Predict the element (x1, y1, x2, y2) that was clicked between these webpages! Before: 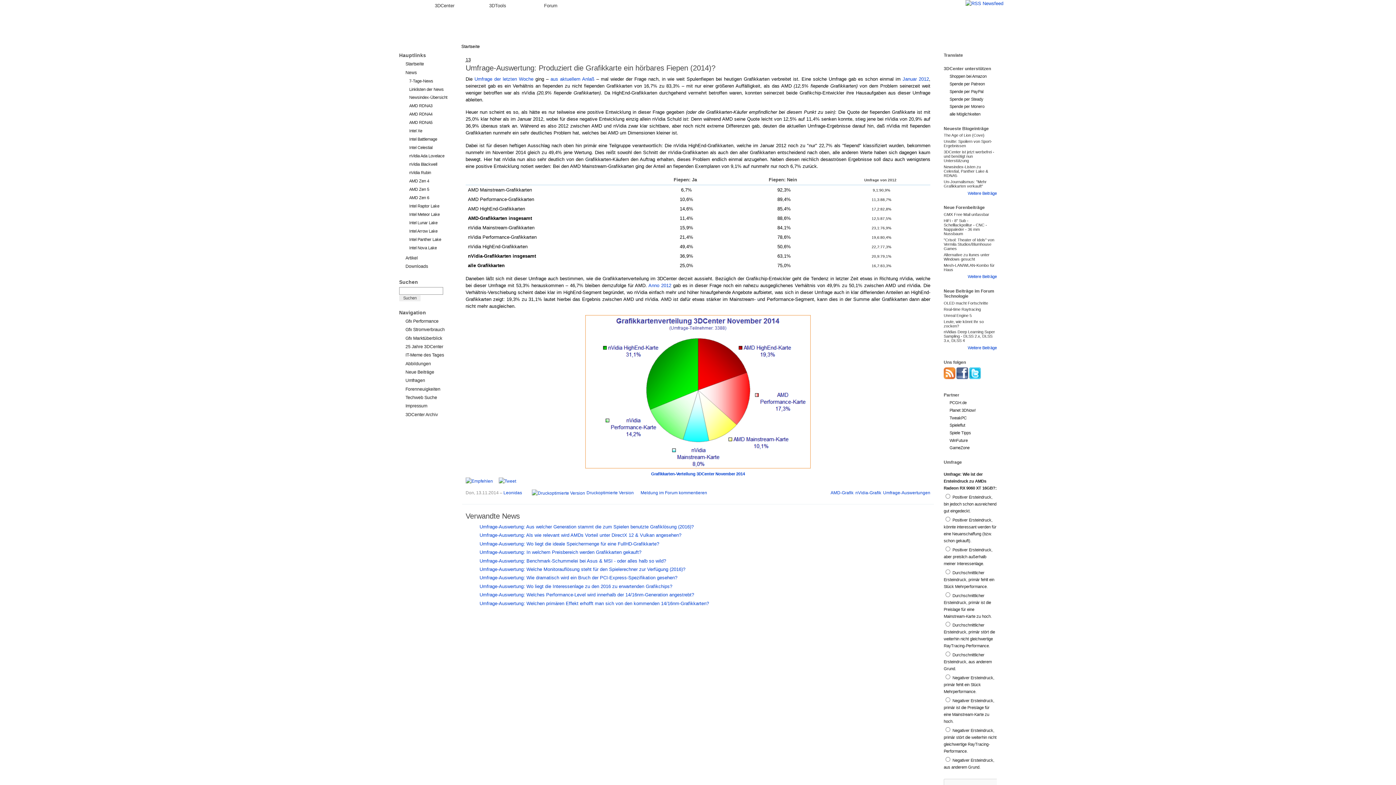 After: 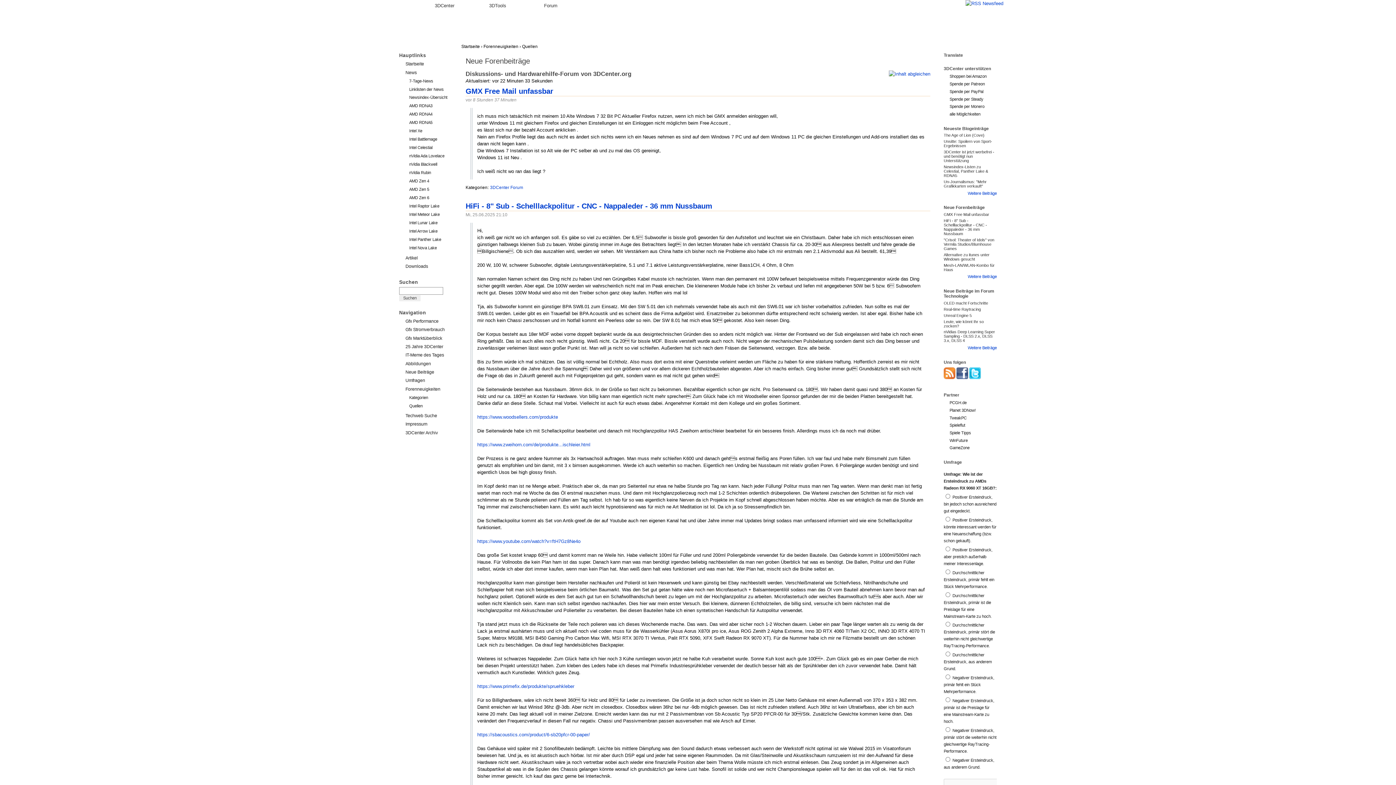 Action: label: Weitere Beiträge bbox: (968, 274, 997, 279)